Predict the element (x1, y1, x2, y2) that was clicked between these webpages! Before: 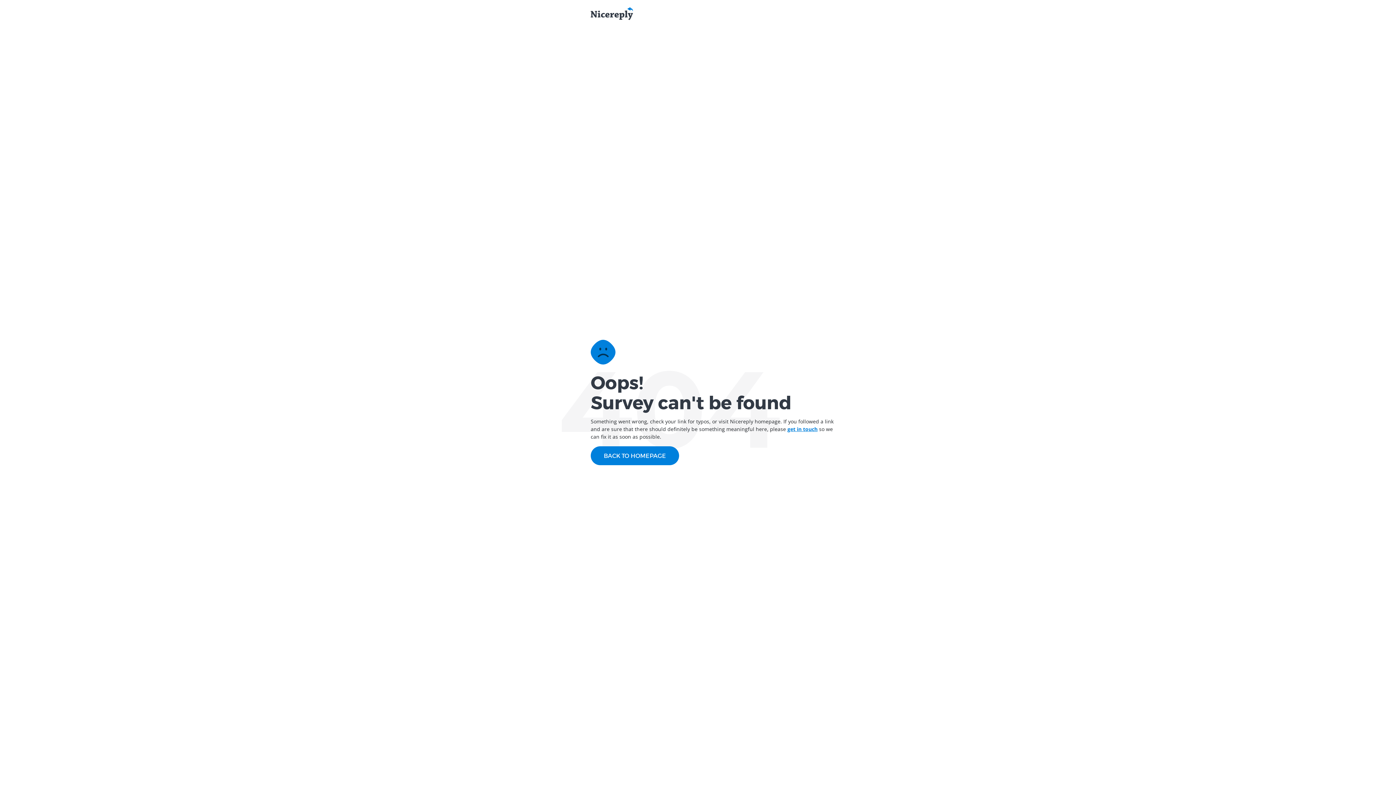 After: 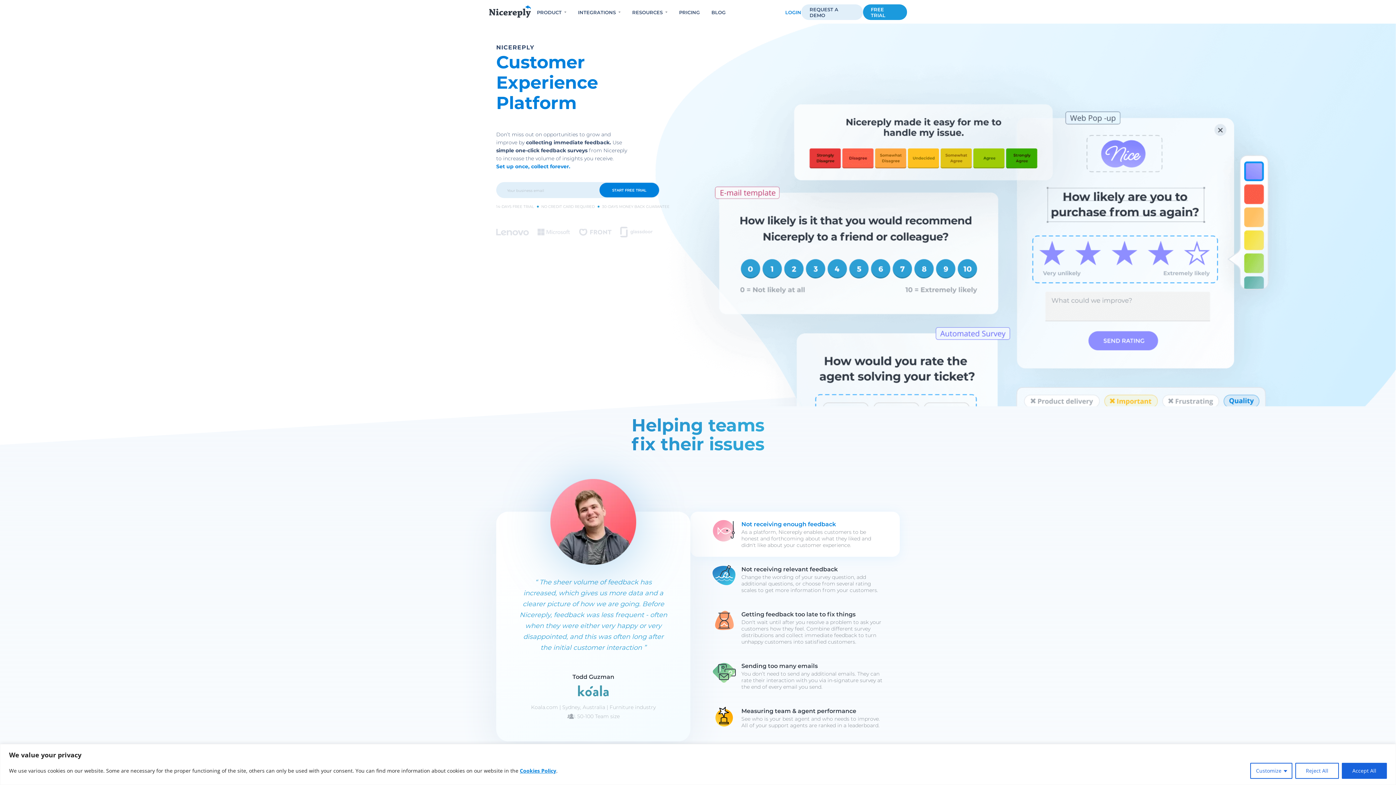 Action: label: BACK TO HOMEPAGE bbox: (590, 446, 679, 465)